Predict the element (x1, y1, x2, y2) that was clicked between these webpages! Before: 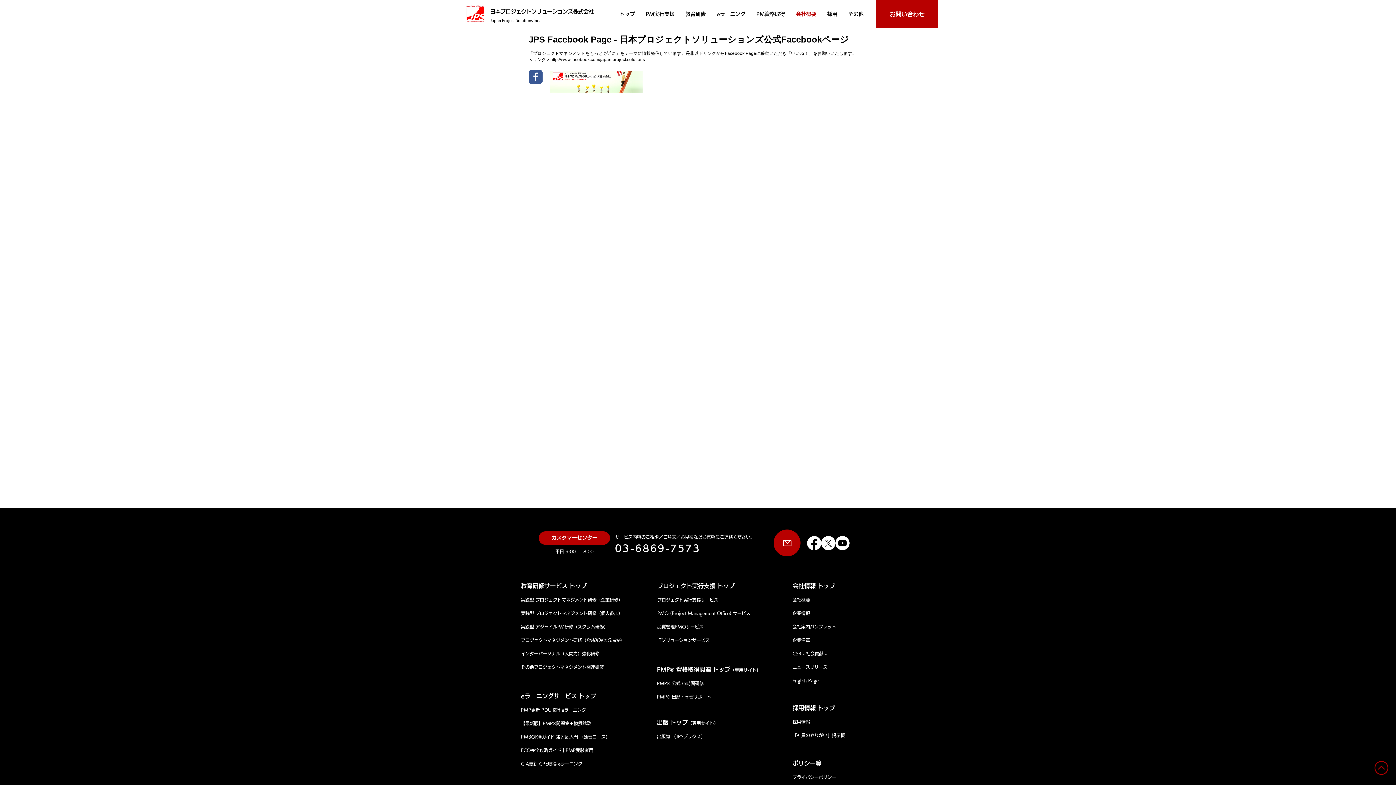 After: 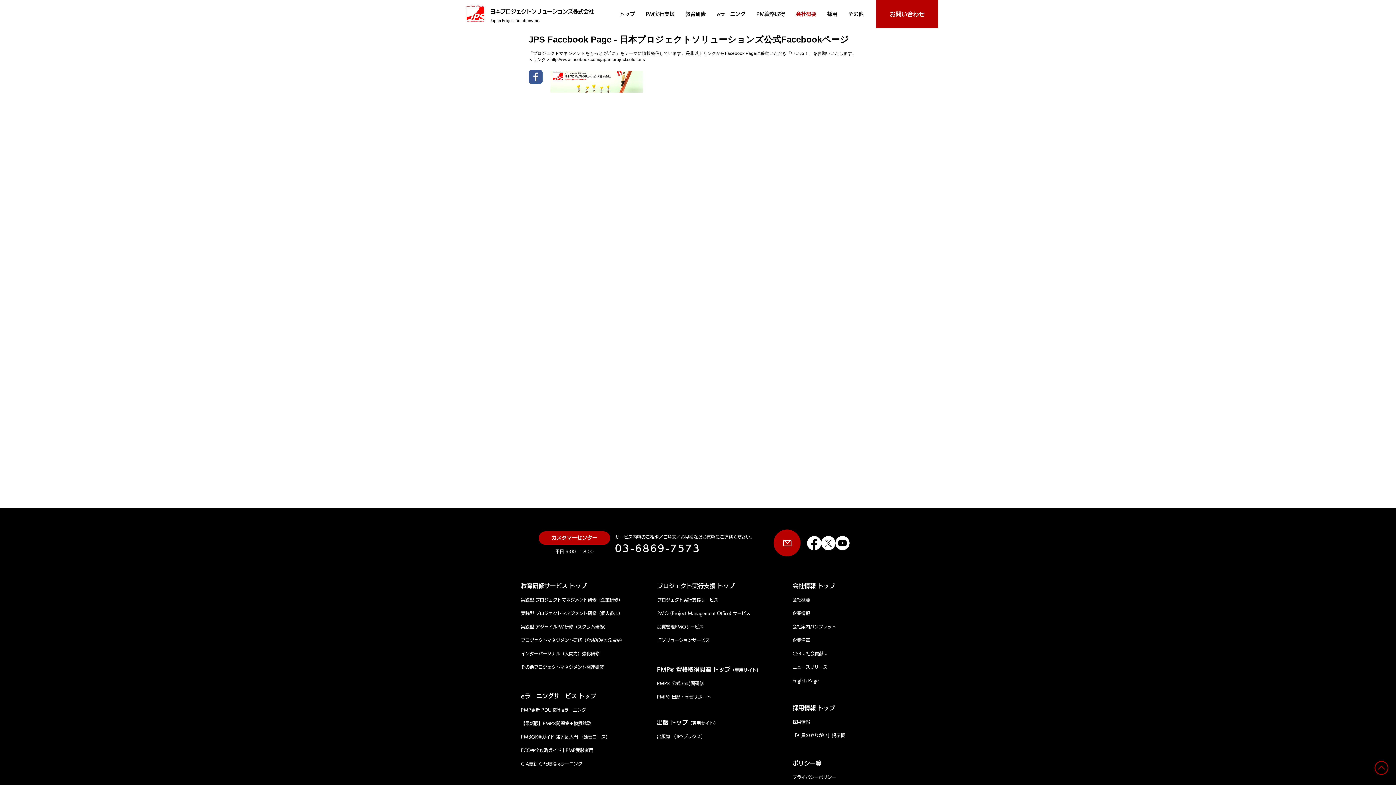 Action: label: プロジェクトマネジメント研修（ bbox: (521, 638, 586, 642)